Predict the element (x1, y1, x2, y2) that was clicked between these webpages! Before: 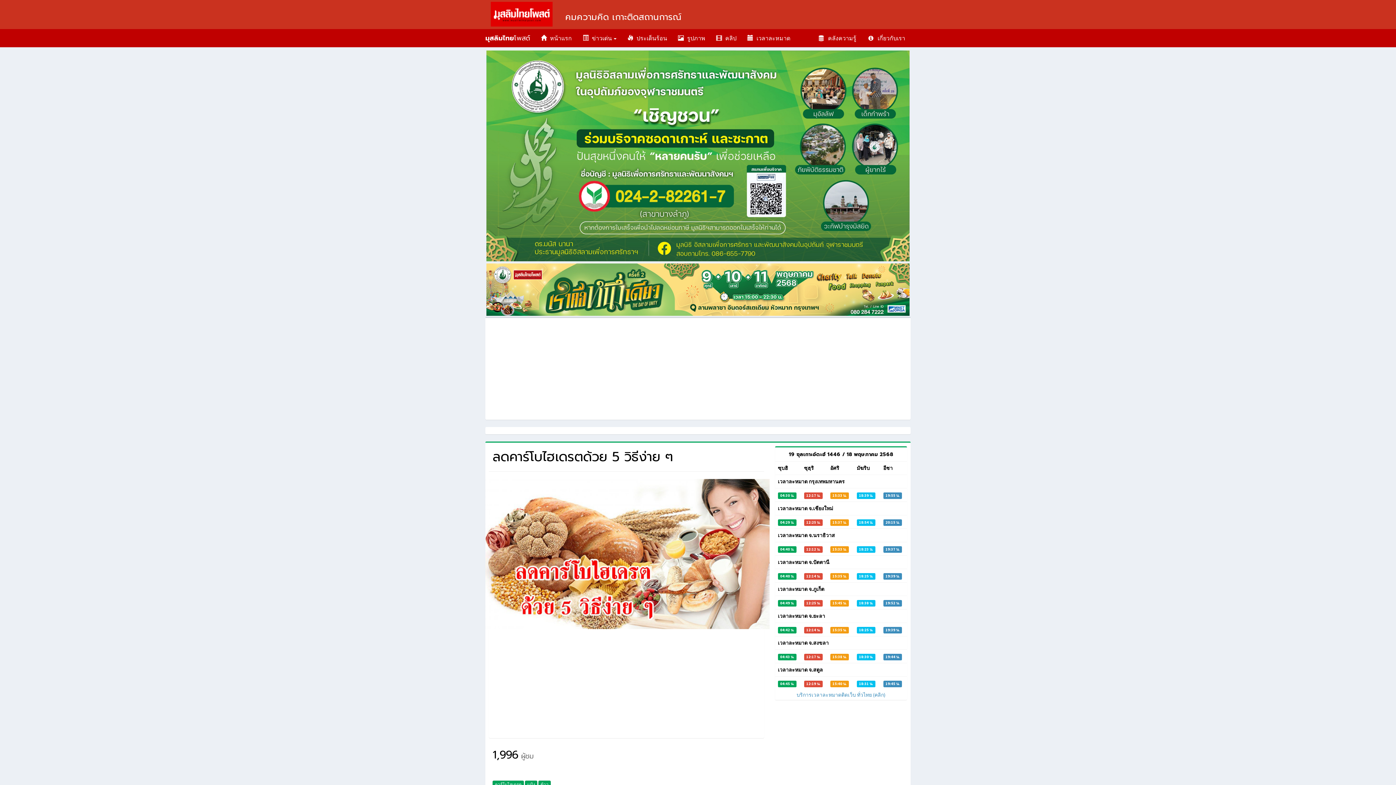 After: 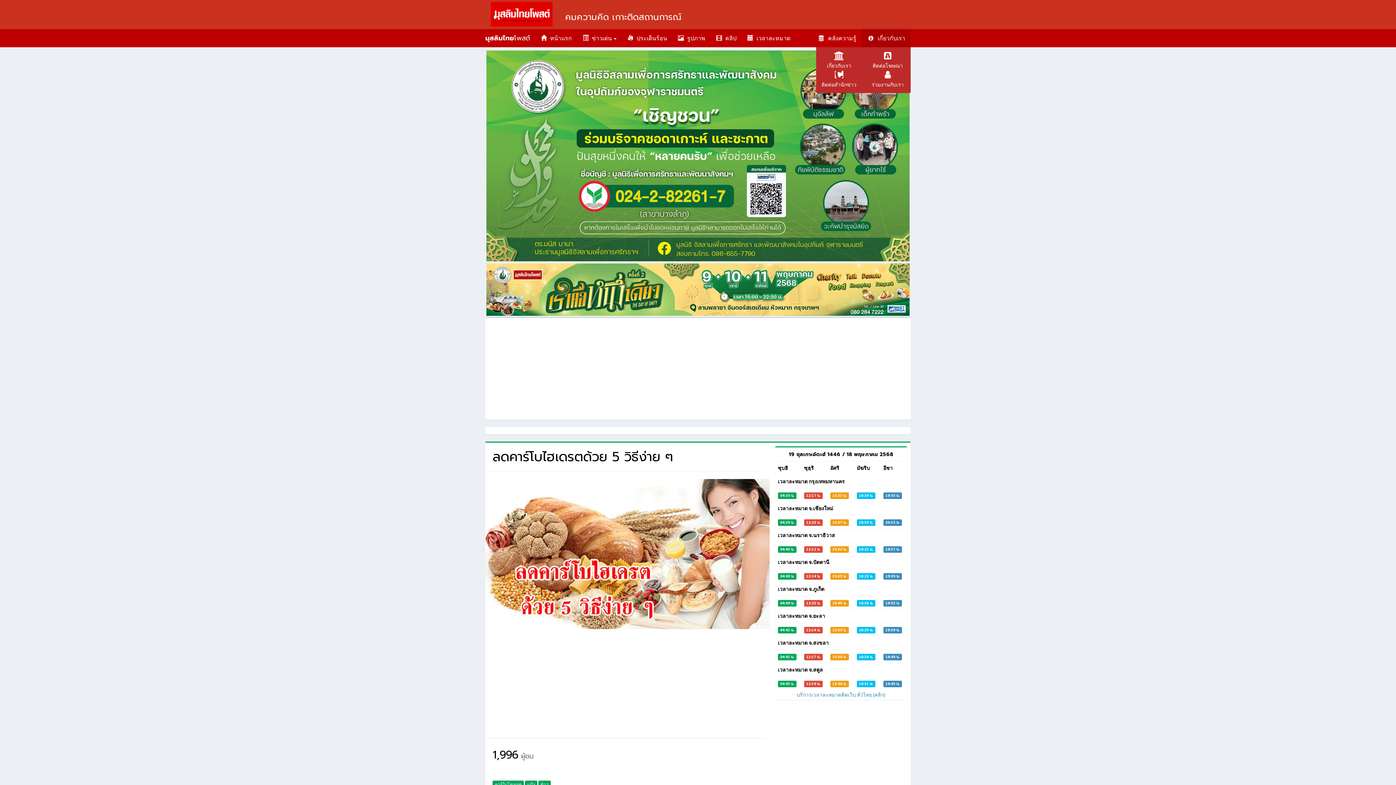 Action: label:  เกี่ยวกับเรา bbox: (861, 29, 910, 47)